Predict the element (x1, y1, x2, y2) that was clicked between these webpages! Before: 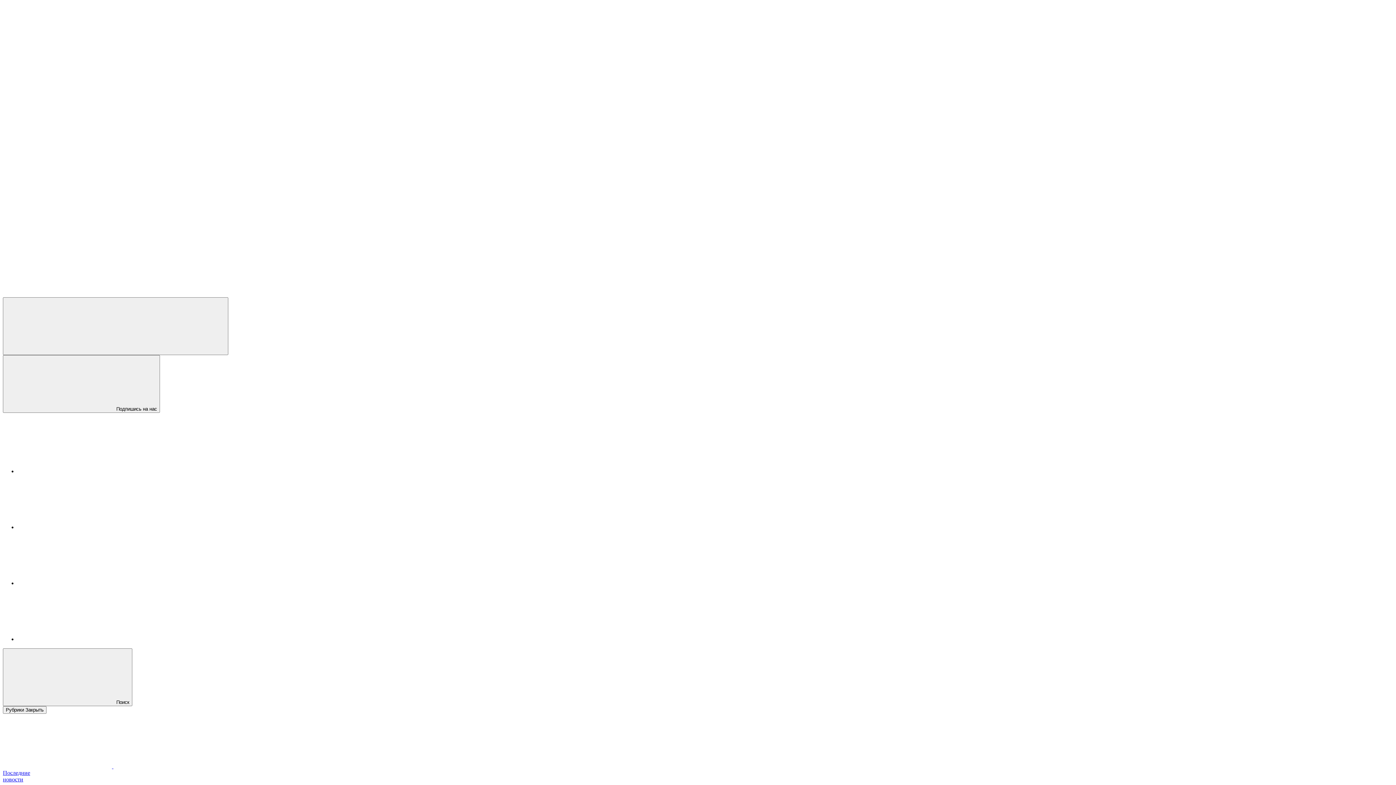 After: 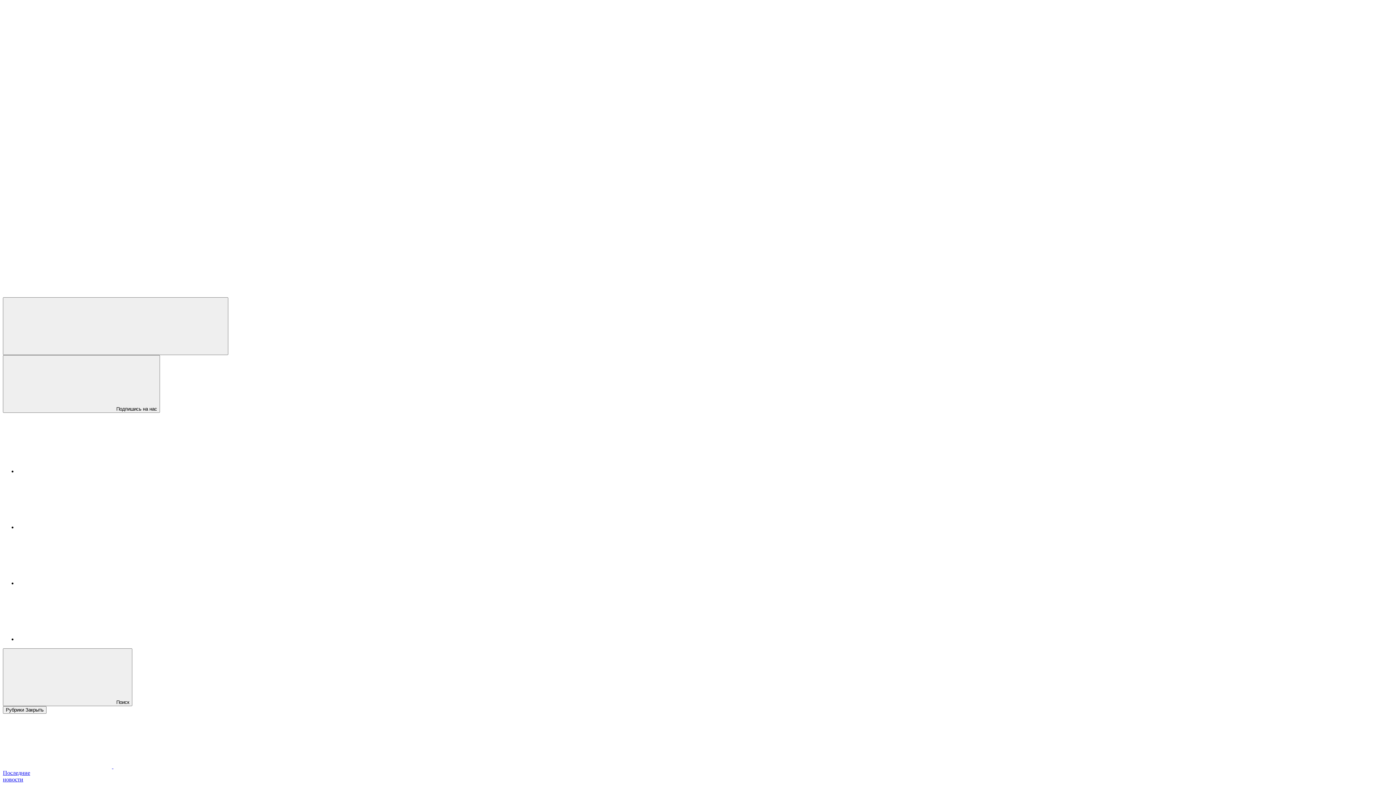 Action: bbox: (17, 636, 126, 642)